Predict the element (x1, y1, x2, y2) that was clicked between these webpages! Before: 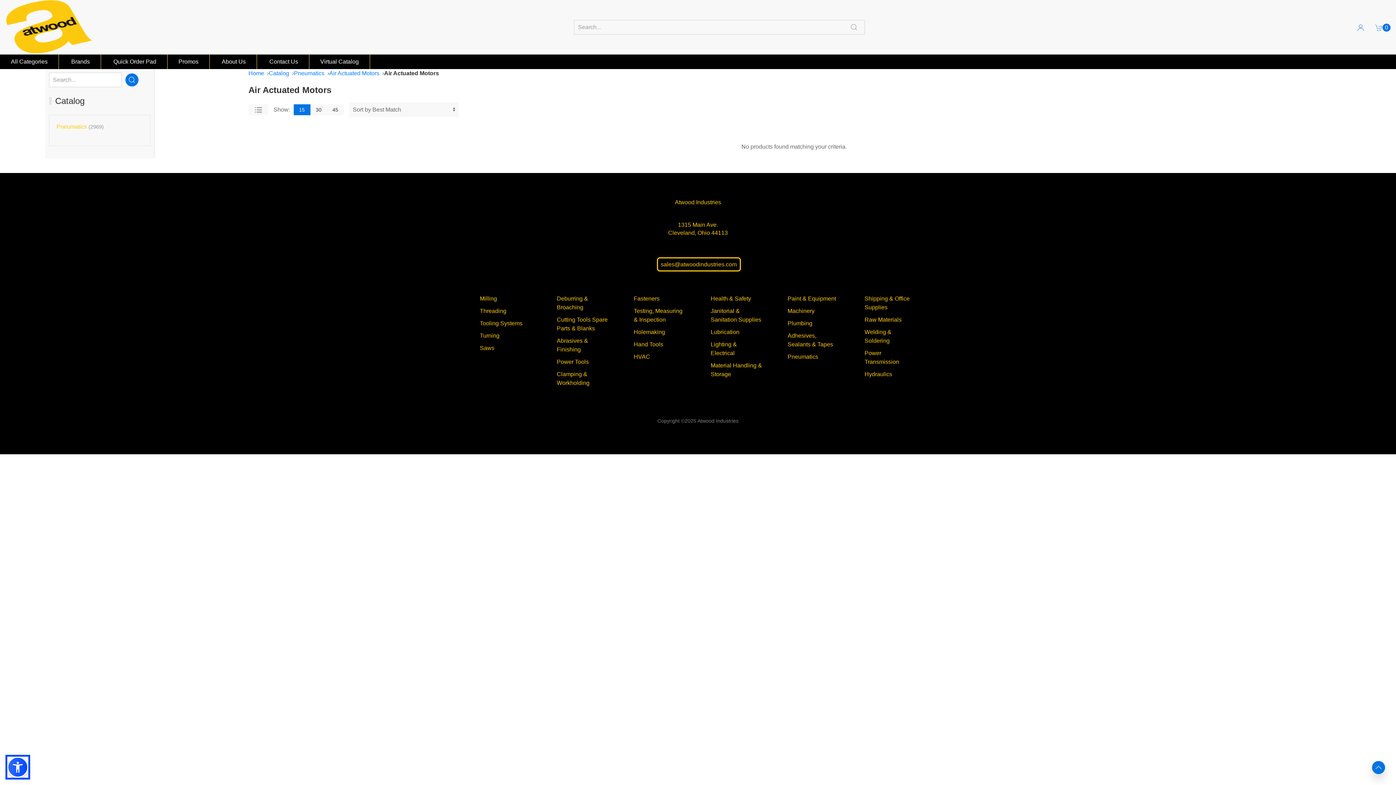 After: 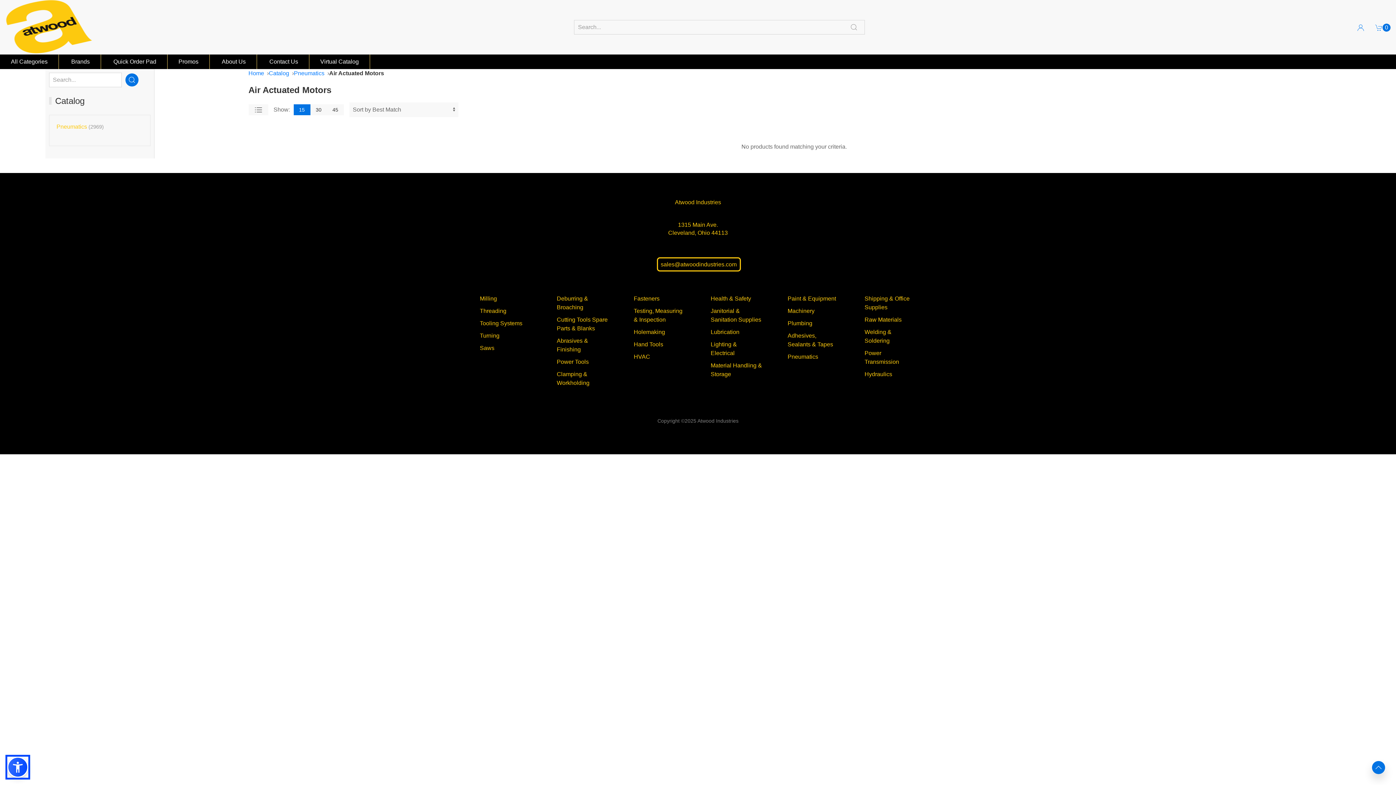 Action: bbox: (329, 69, 379, 77) label: Air Actuated Motors